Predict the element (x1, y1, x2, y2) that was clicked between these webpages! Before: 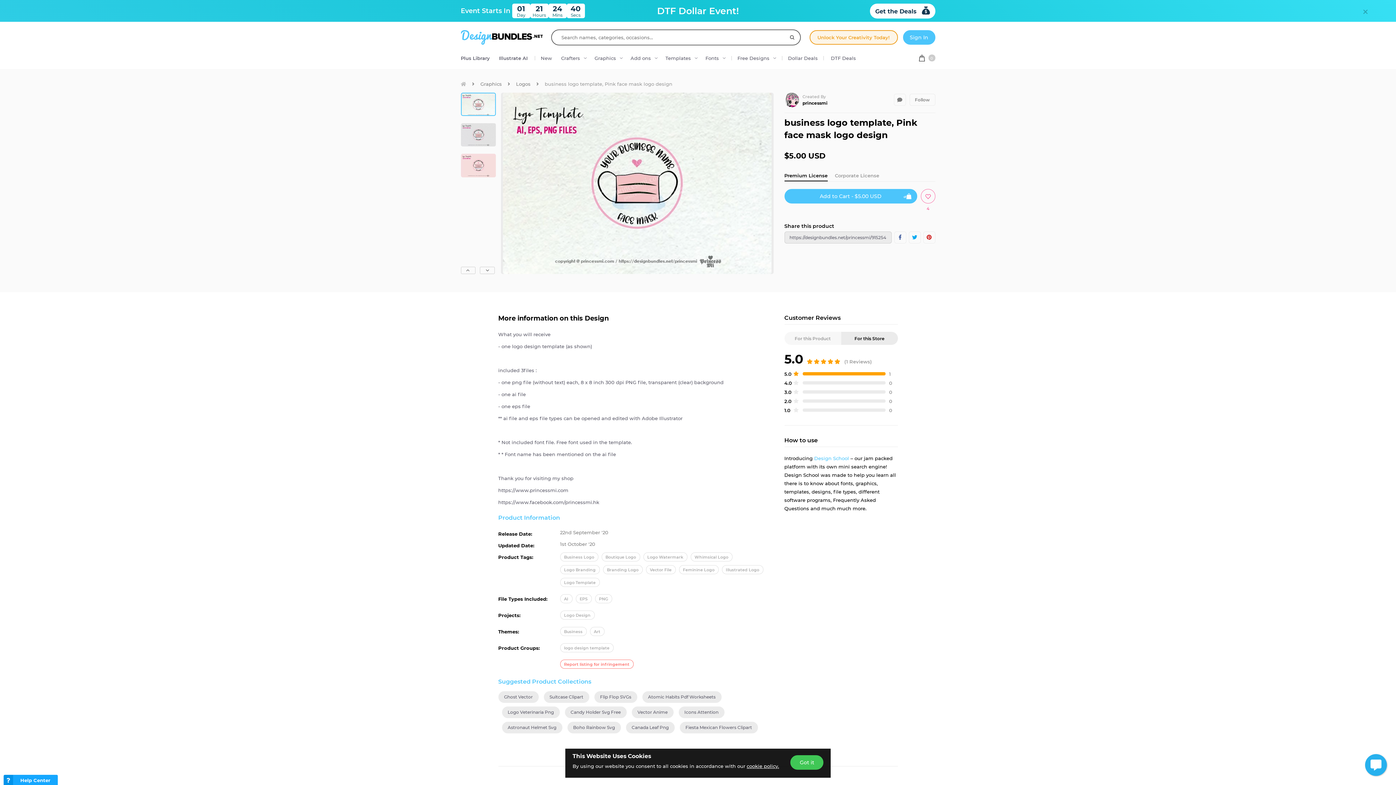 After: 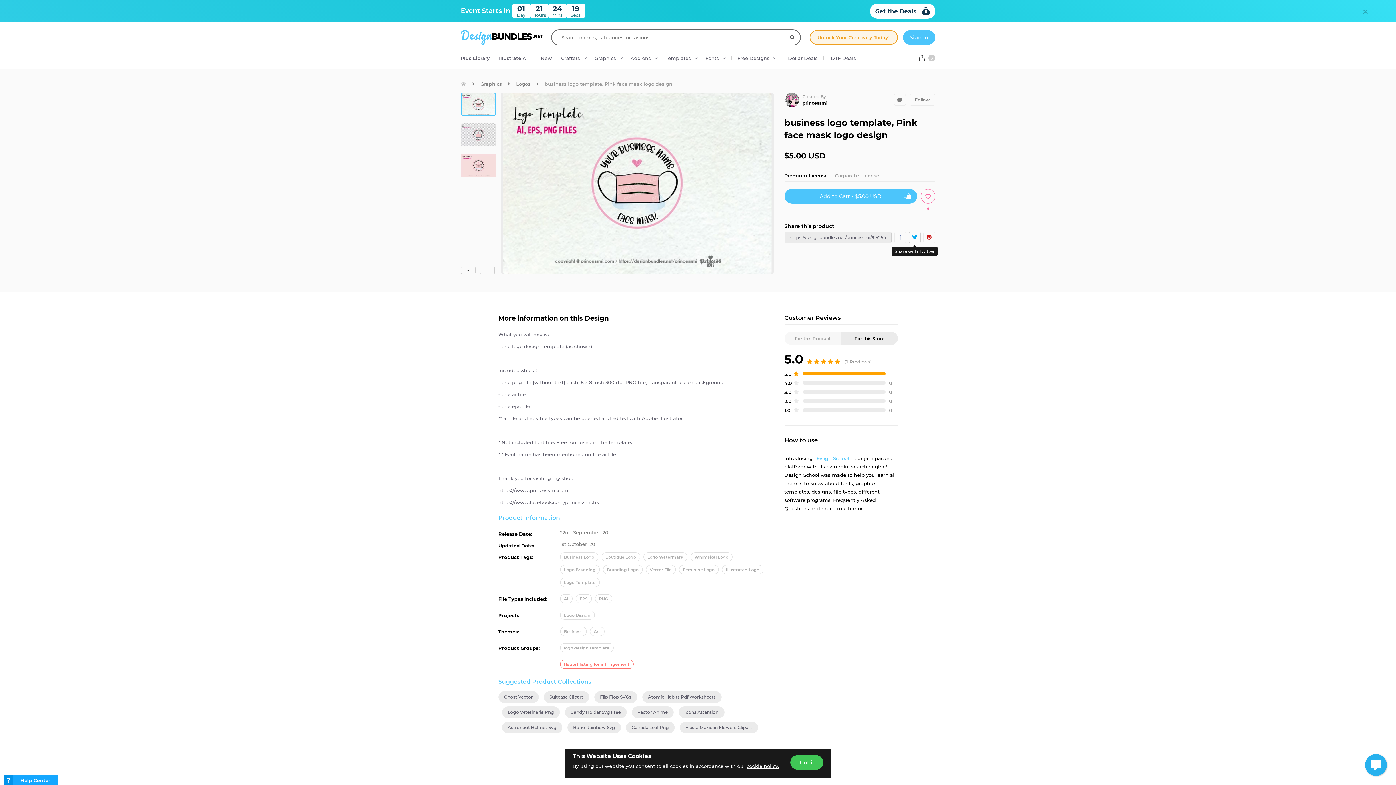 Action: bbox: (908, 231, 920, 243)